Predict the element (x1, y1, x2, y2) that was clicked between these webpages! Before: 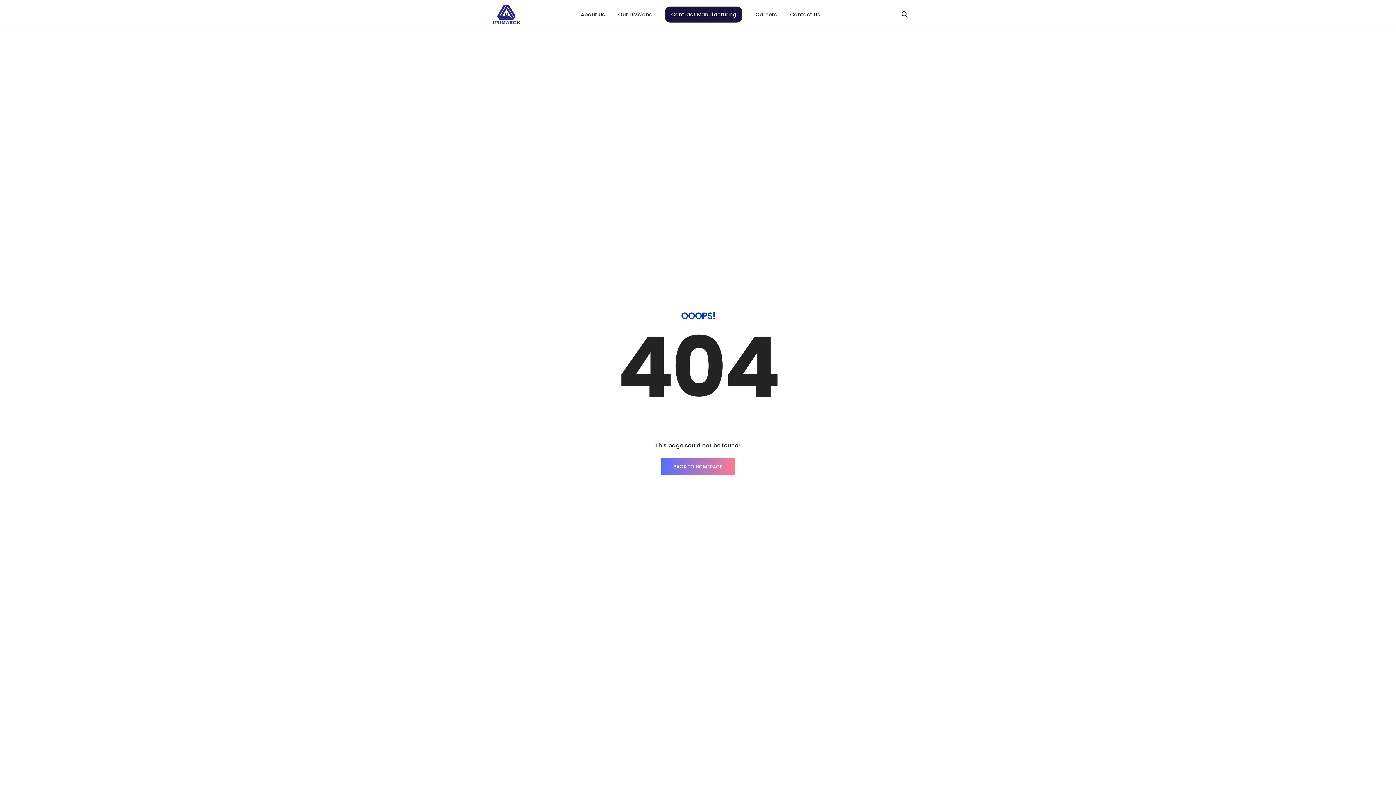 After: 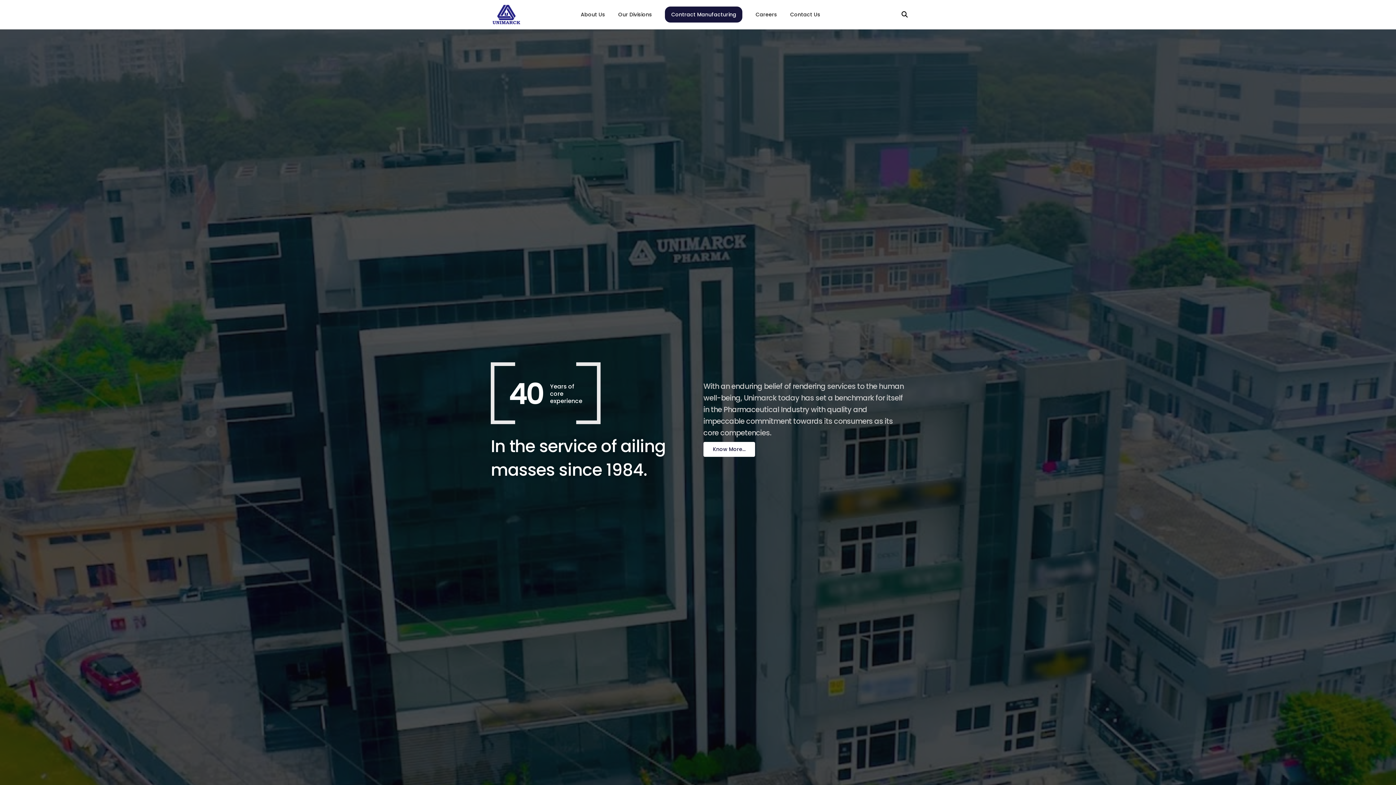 Action: label: BACK TO HOMEPAGE bbox: (661, 458, 735, 475)